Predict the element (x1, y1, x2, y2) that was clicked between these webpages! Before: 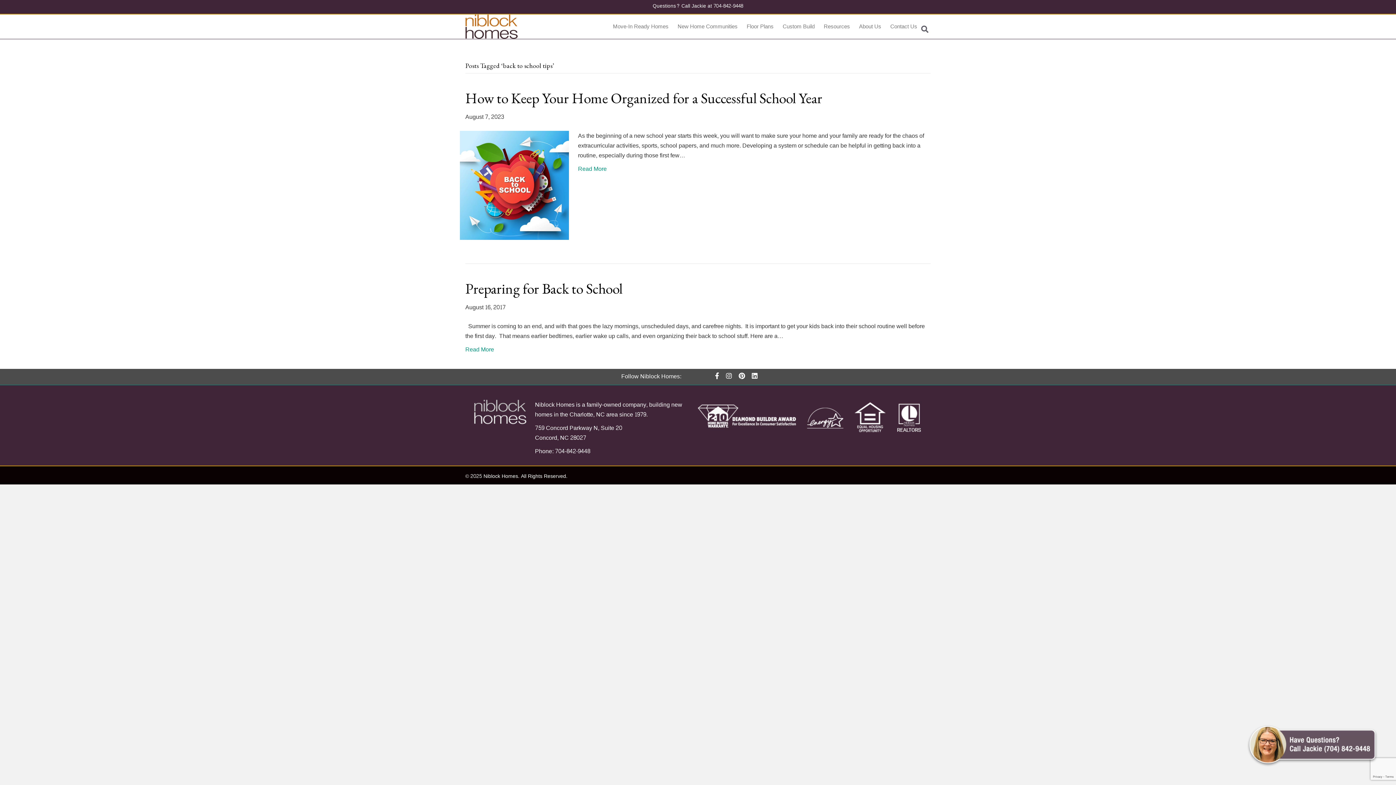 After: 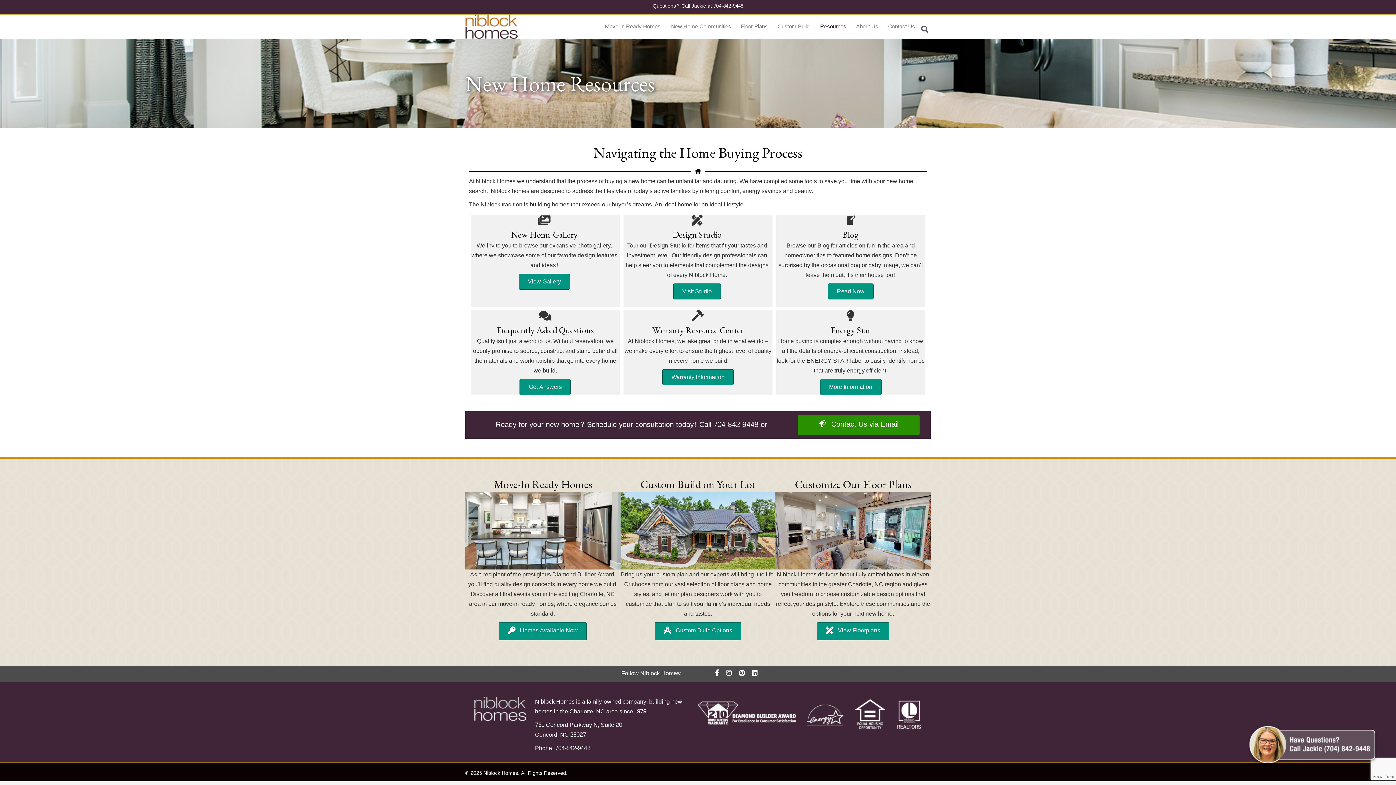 Action: bbox: (819, 17, 854, 36) label: Resources